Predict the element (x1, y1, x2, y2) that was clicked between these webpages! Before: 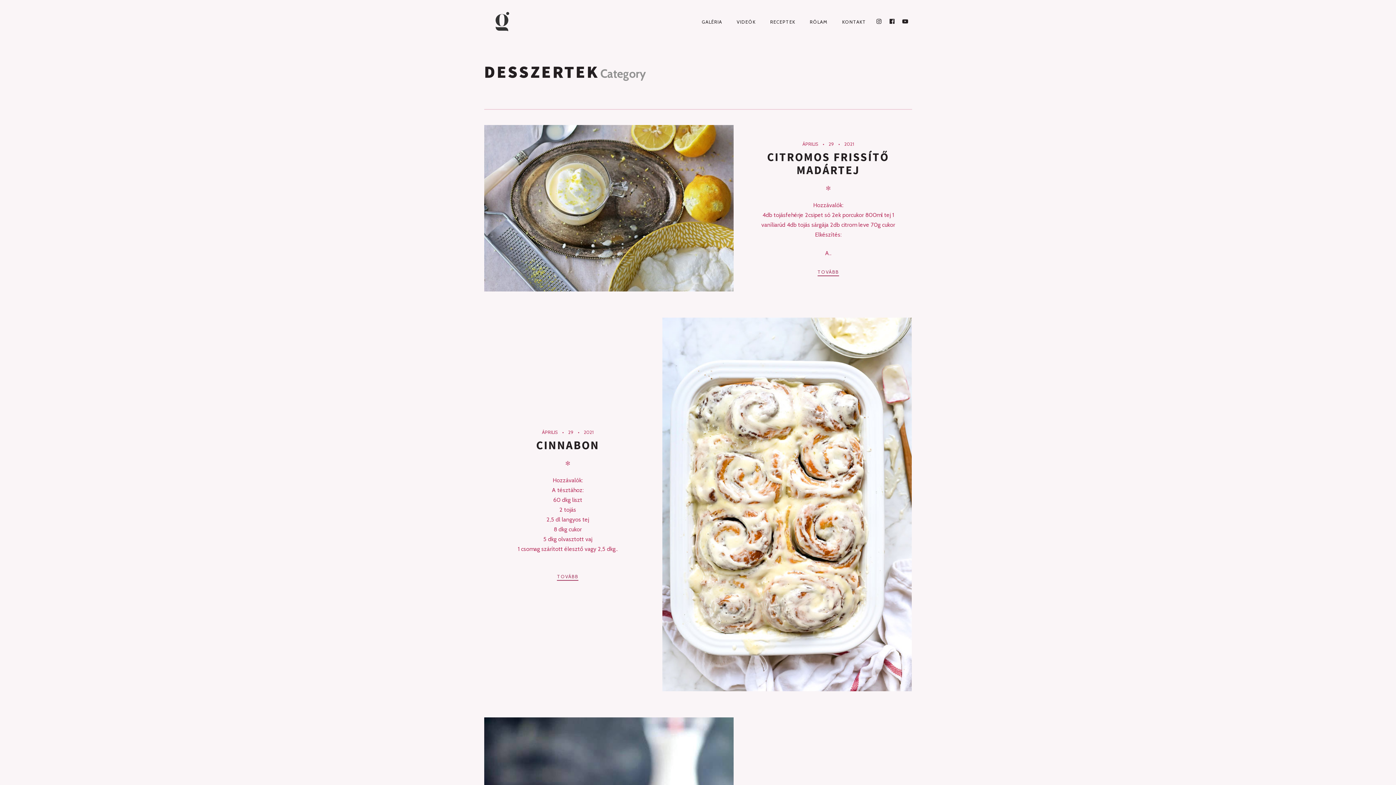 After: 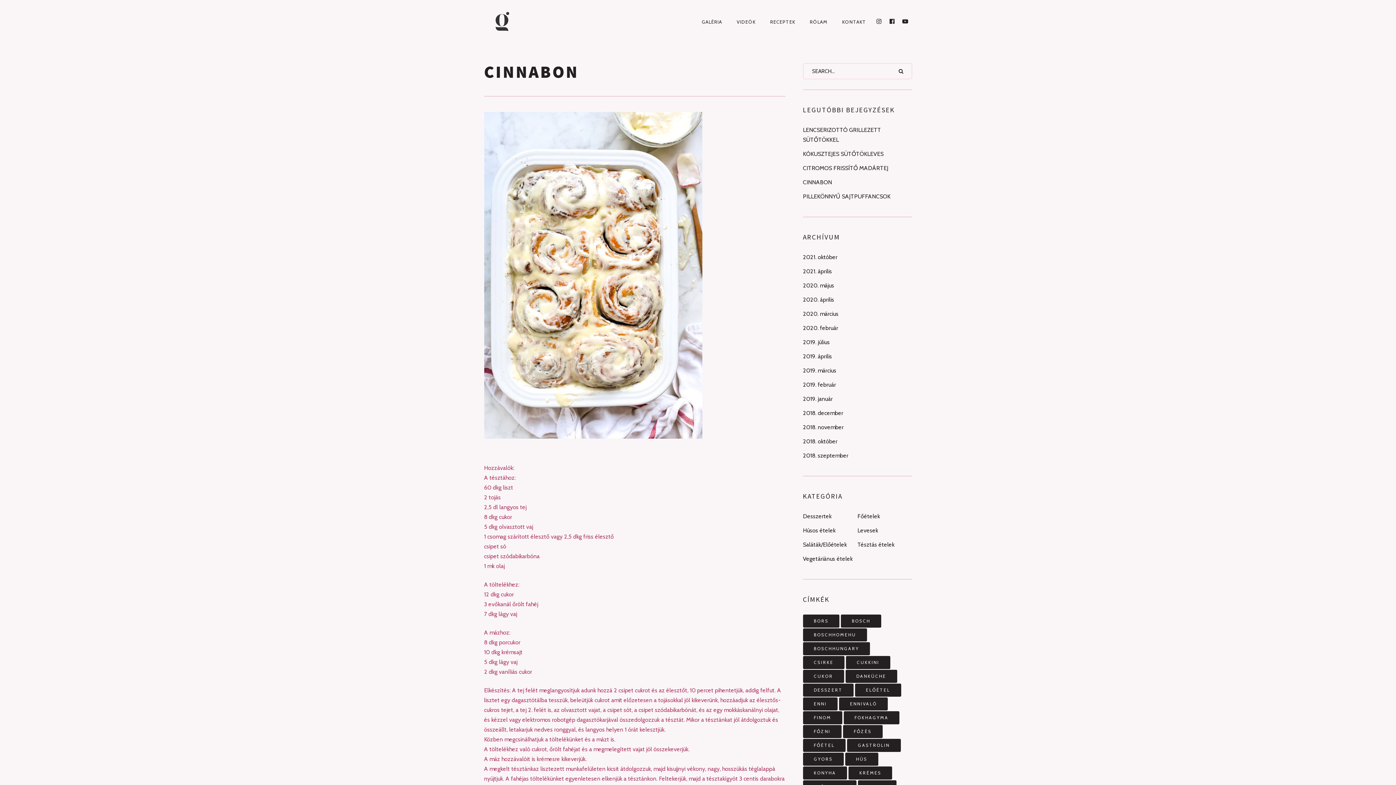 Action: bbox: (662, 317, 912, 691)